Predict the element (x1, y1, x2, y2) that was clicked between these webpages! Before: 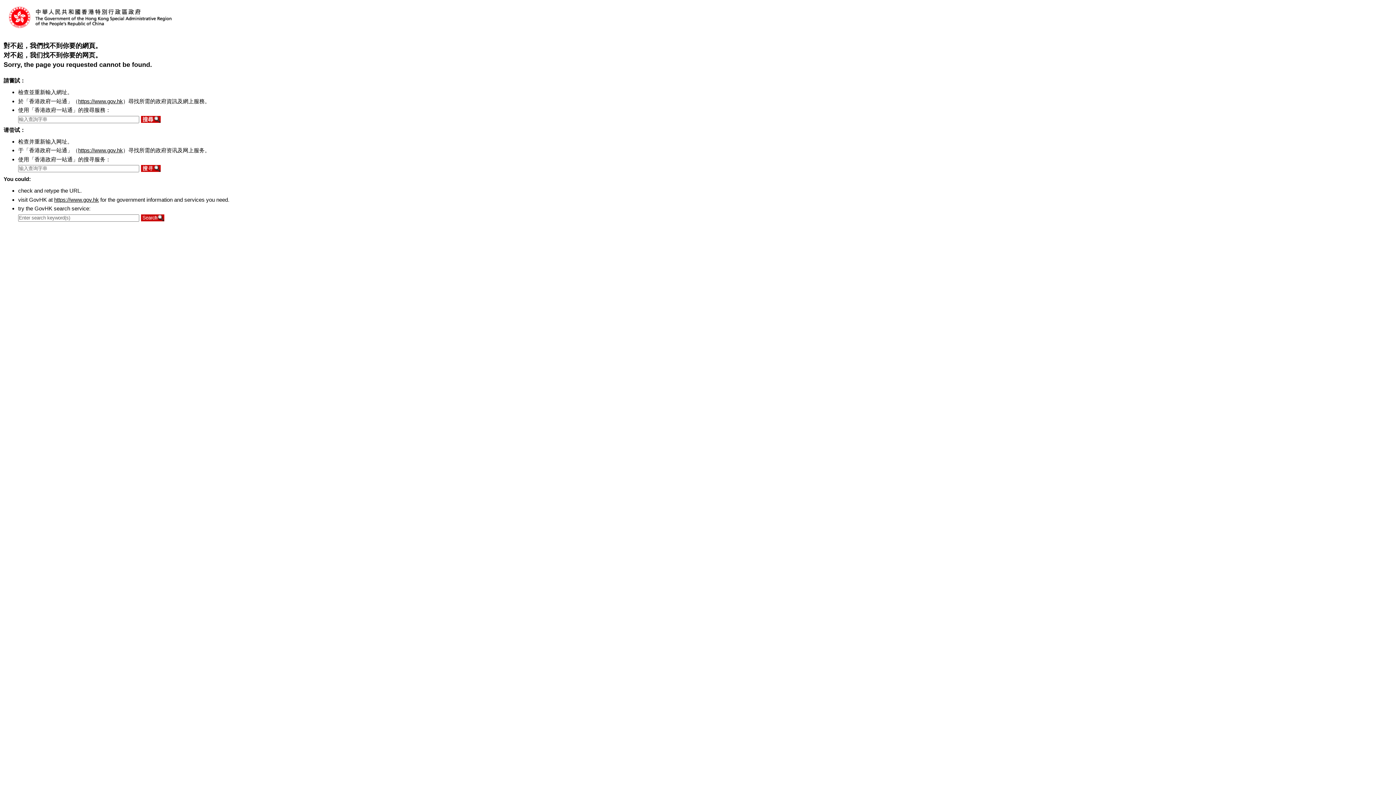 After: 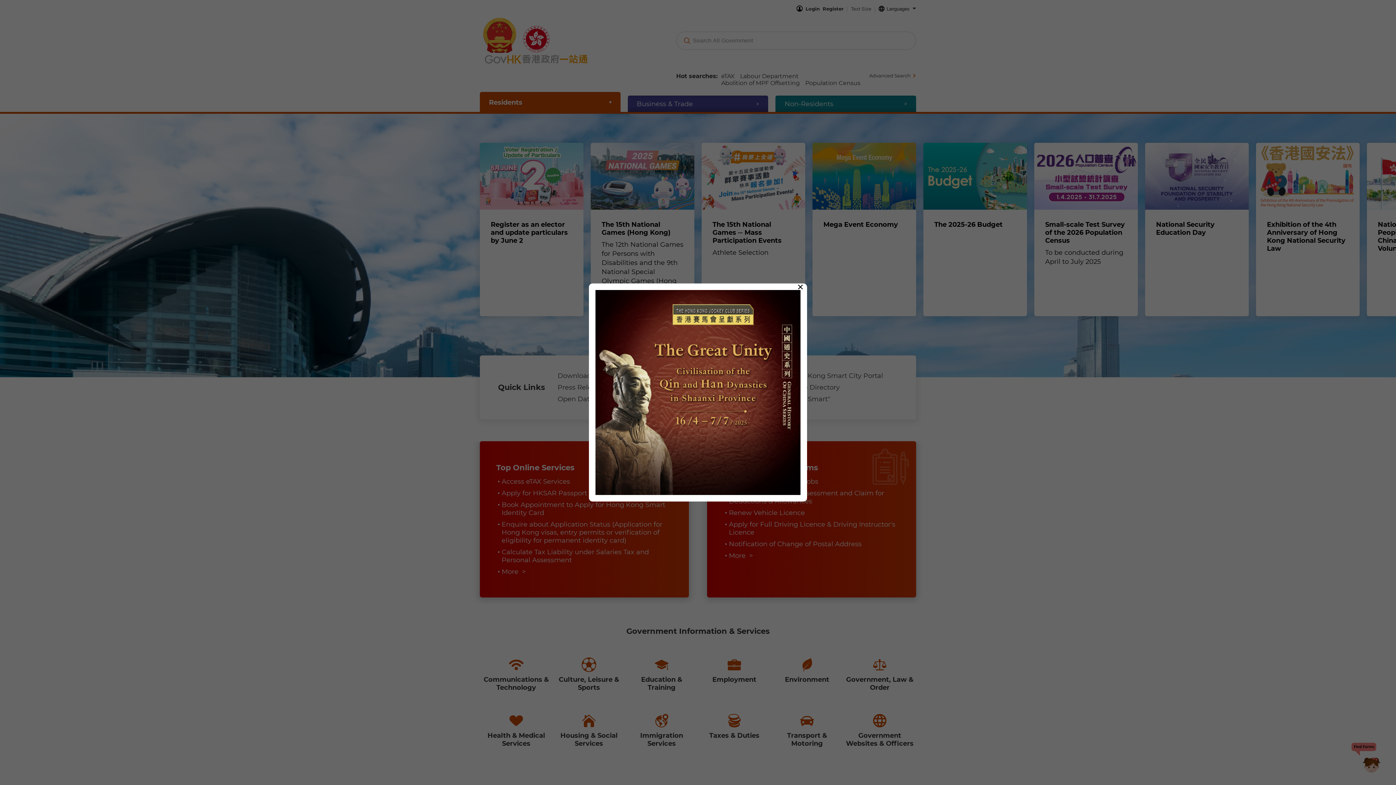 Action: bbox: (78, 98, 122, 104) label: https://www.gov.hk